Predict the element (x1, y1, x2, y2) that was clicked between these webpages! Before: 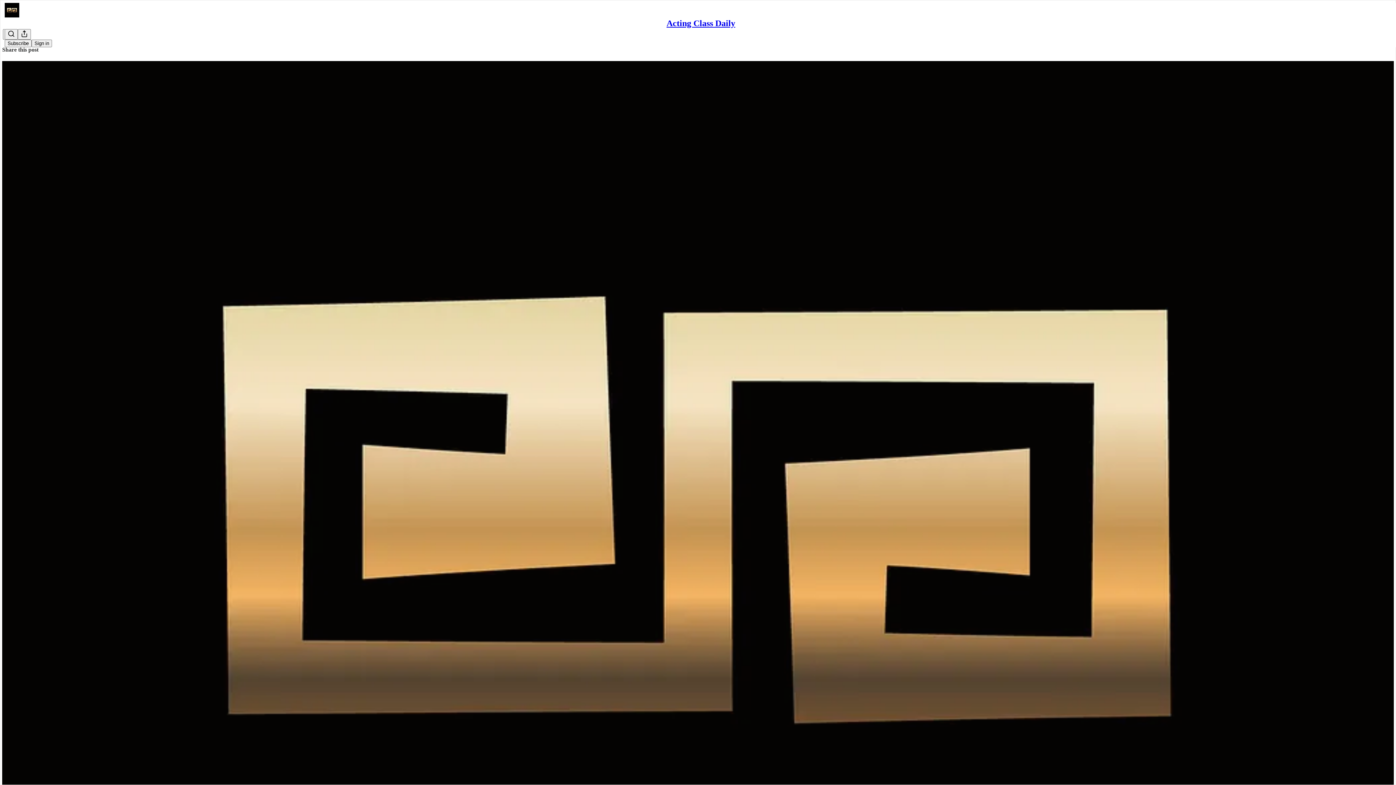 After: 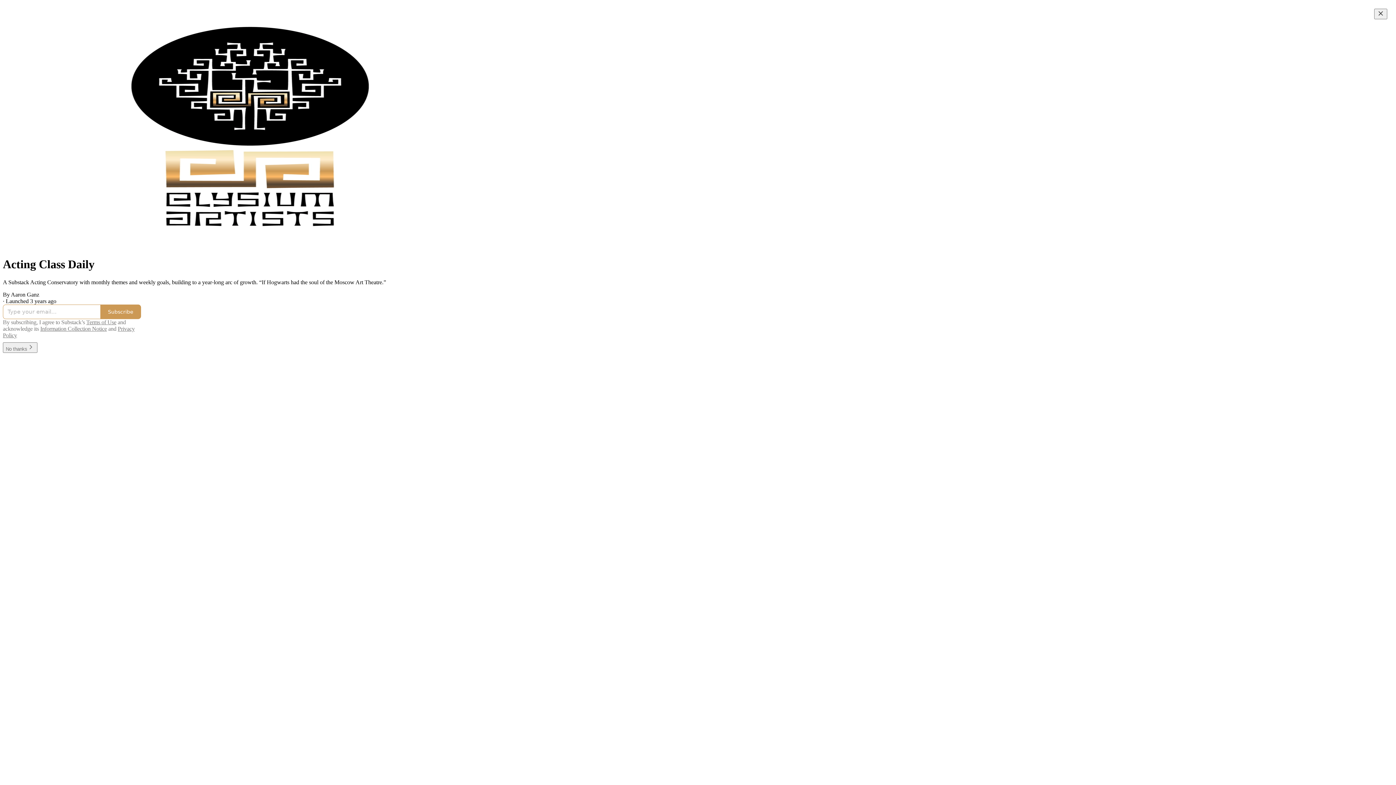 Action: bbox: (666, 18, 735, 28) label: Acting Class Daily